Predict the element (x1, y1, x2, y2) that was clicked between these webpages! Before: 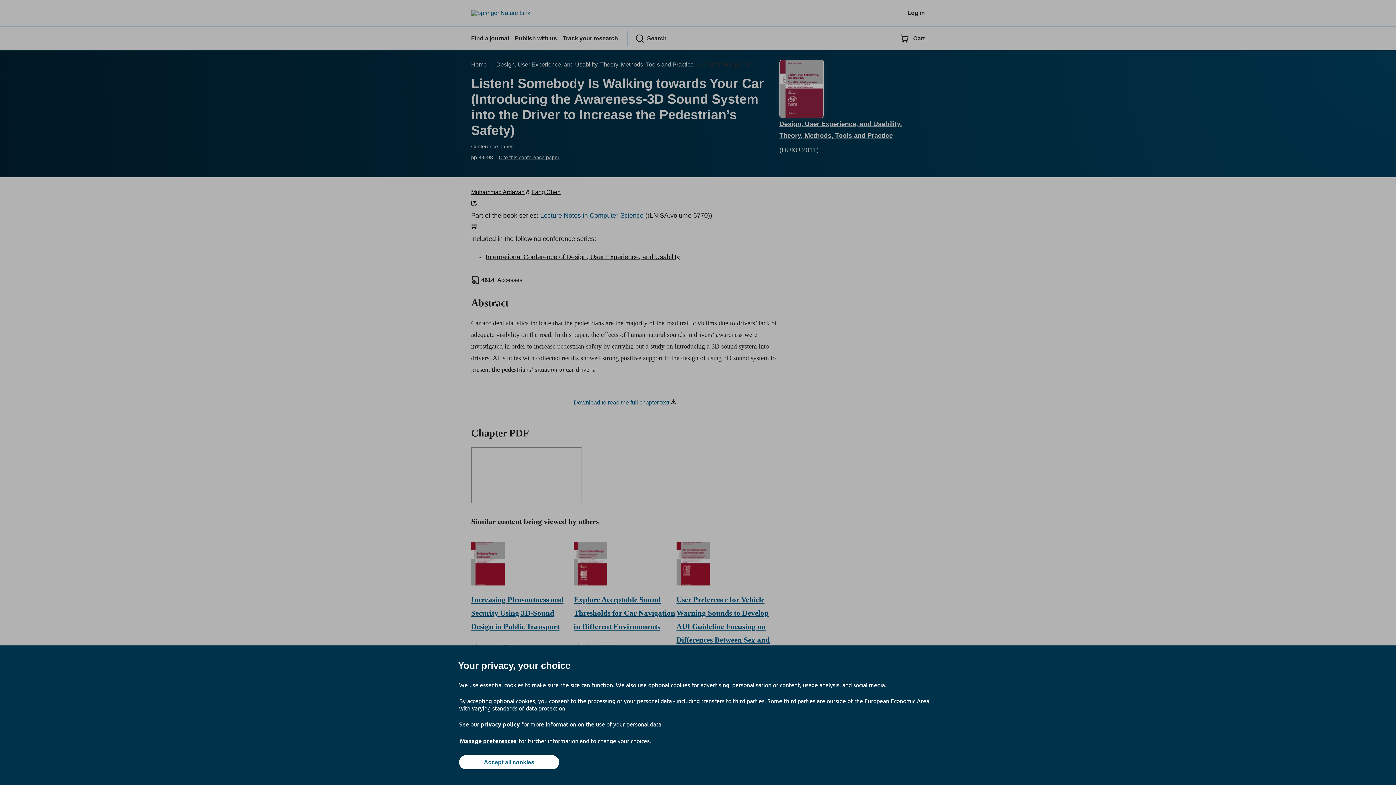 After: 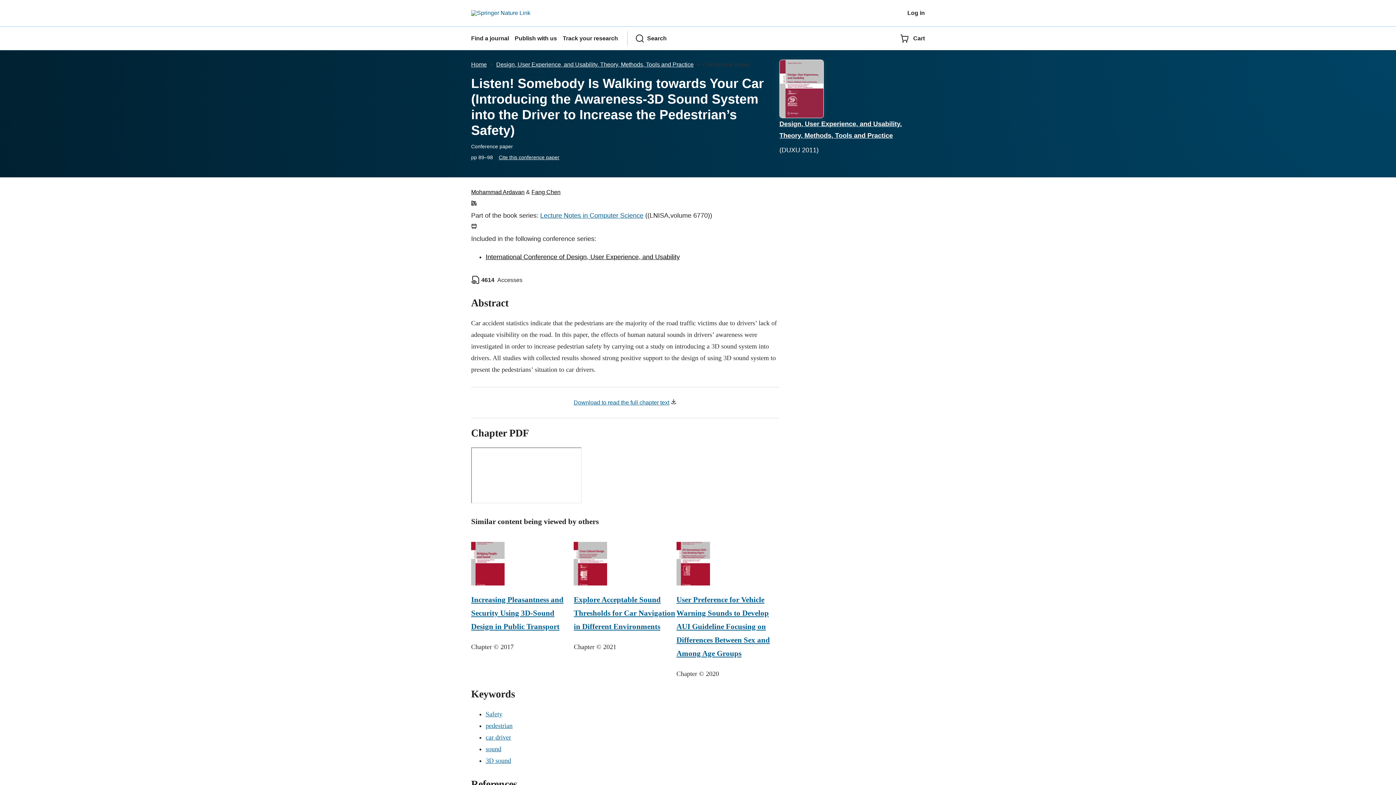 Action: label: Accept all cookies bbox: (459, 755, 559, 769)